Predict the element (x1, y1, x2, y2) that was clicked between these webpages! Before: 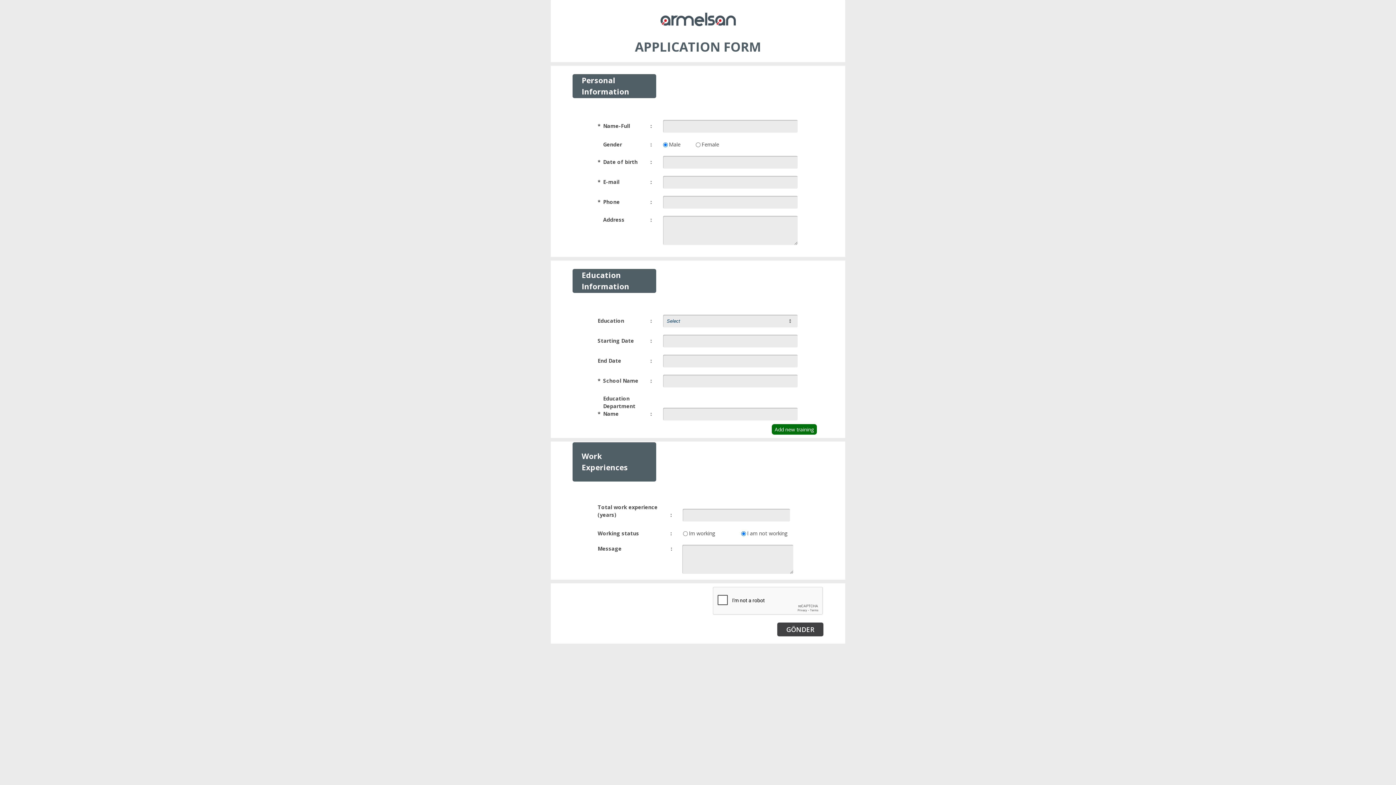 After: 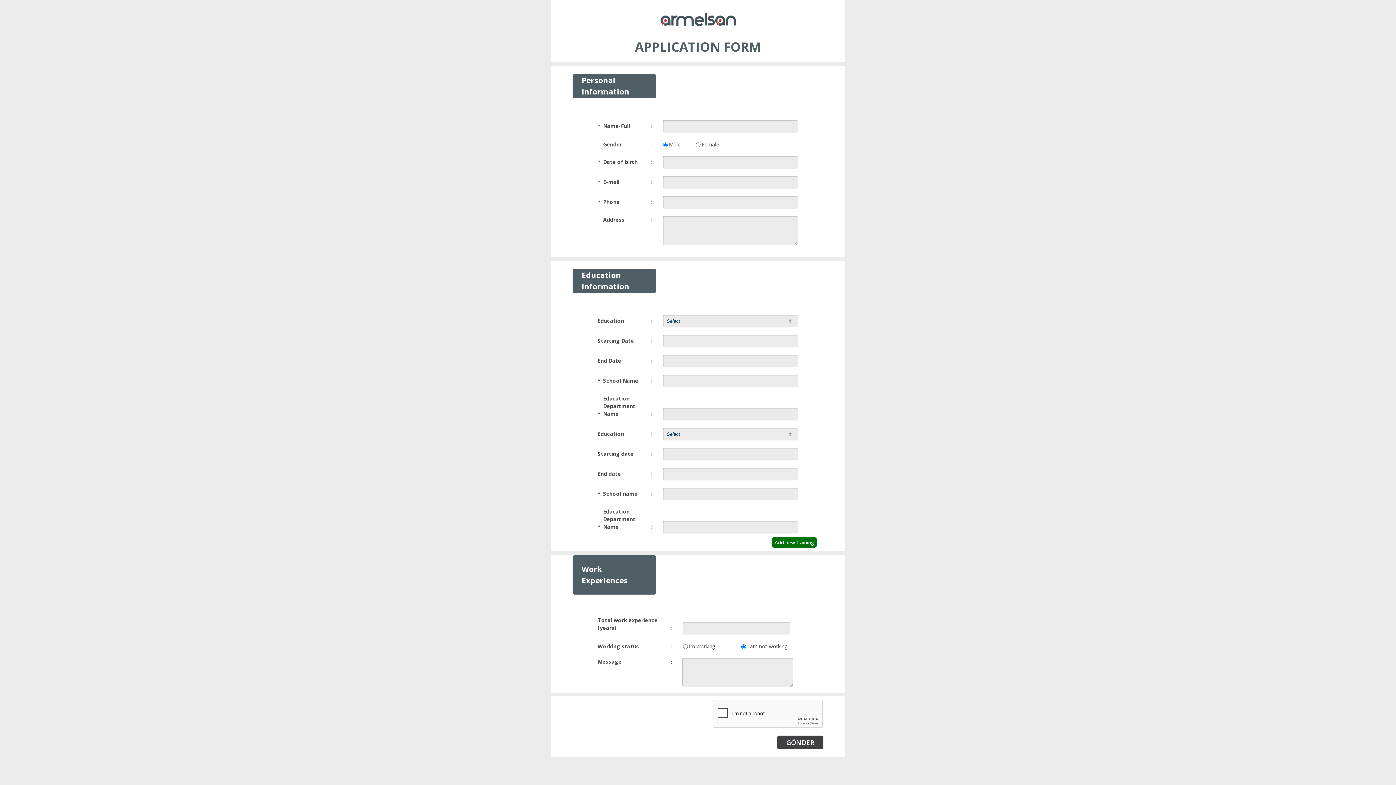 Action: bbox: (772, 424, 817, 434) label: Add new training